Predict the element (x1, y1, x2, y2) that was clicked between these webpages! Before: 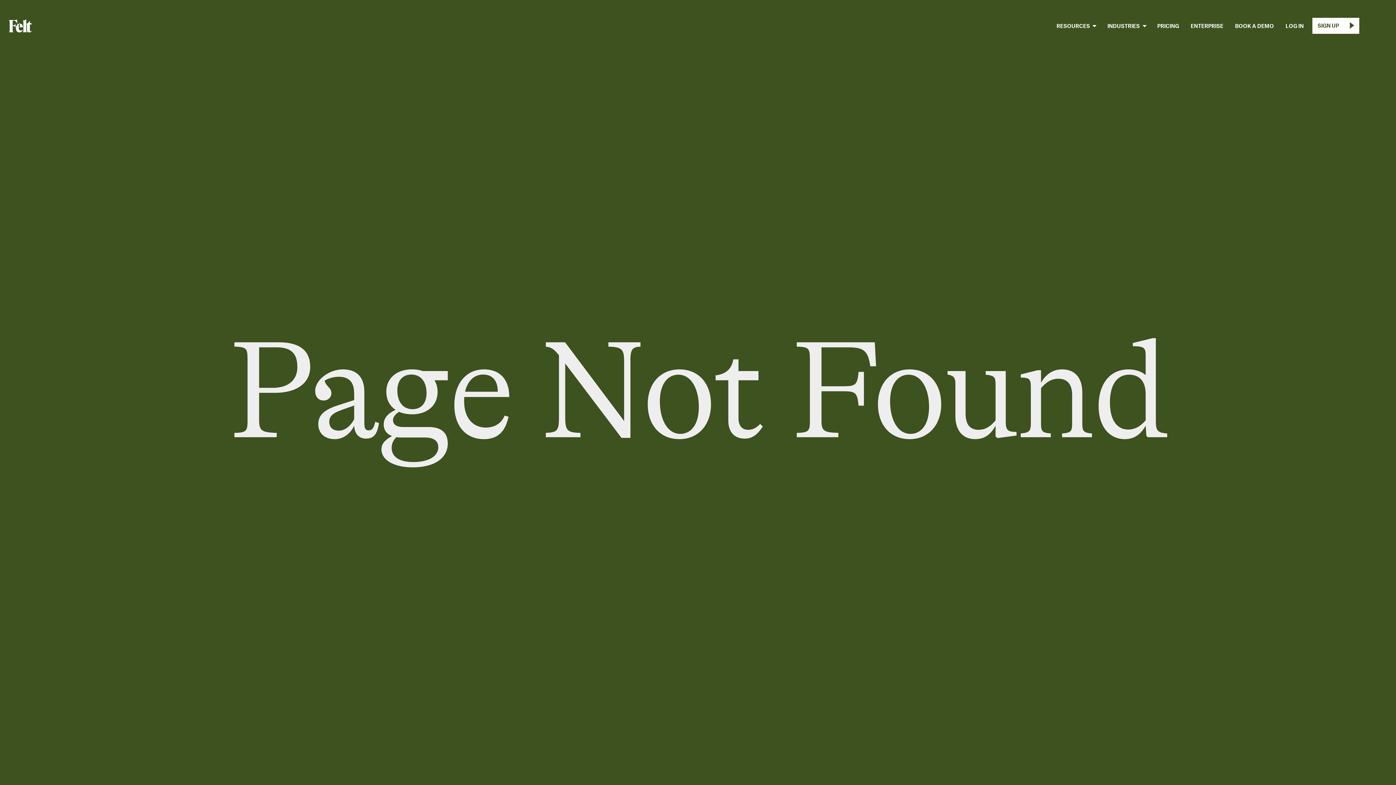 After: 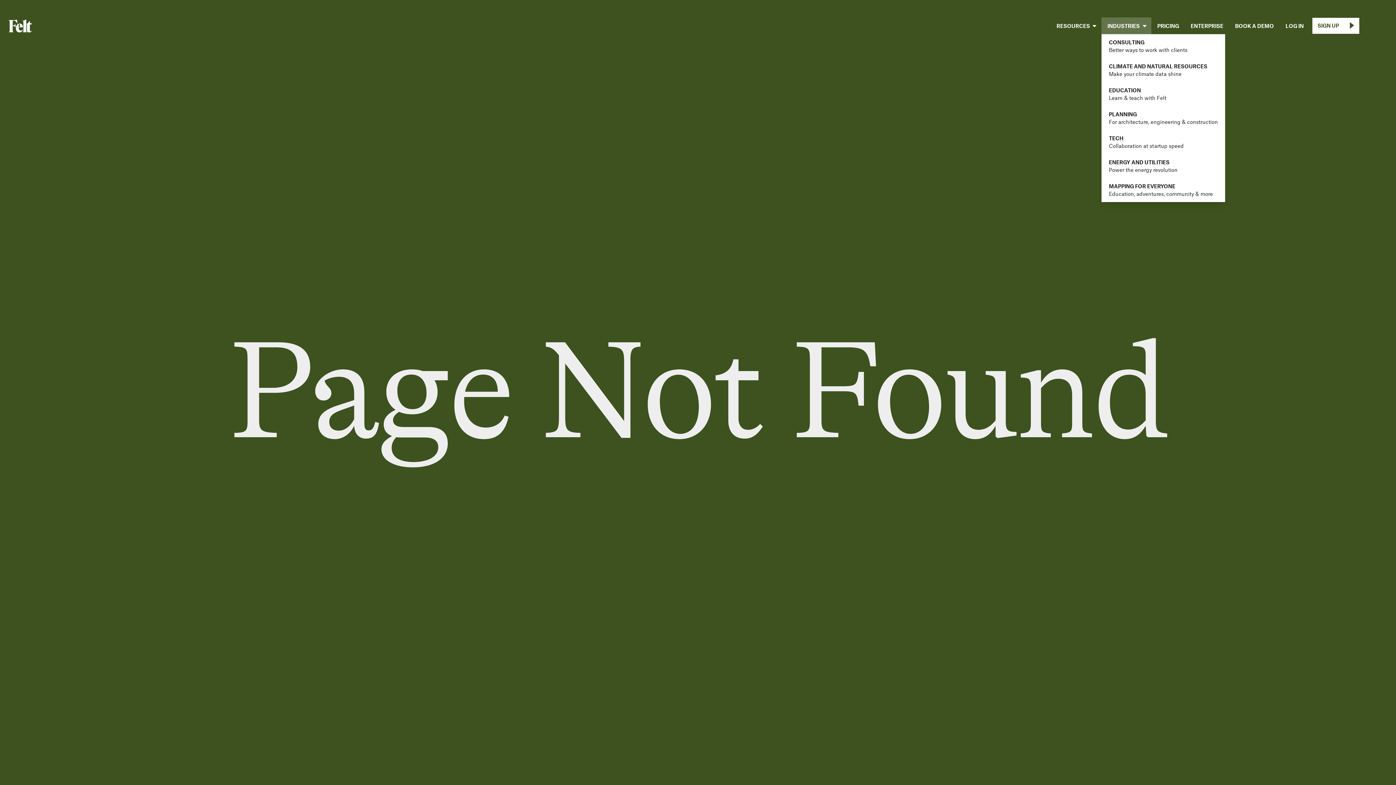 Action: label: INDUSTRIES bbox: (1101, 17, 1151, 34)